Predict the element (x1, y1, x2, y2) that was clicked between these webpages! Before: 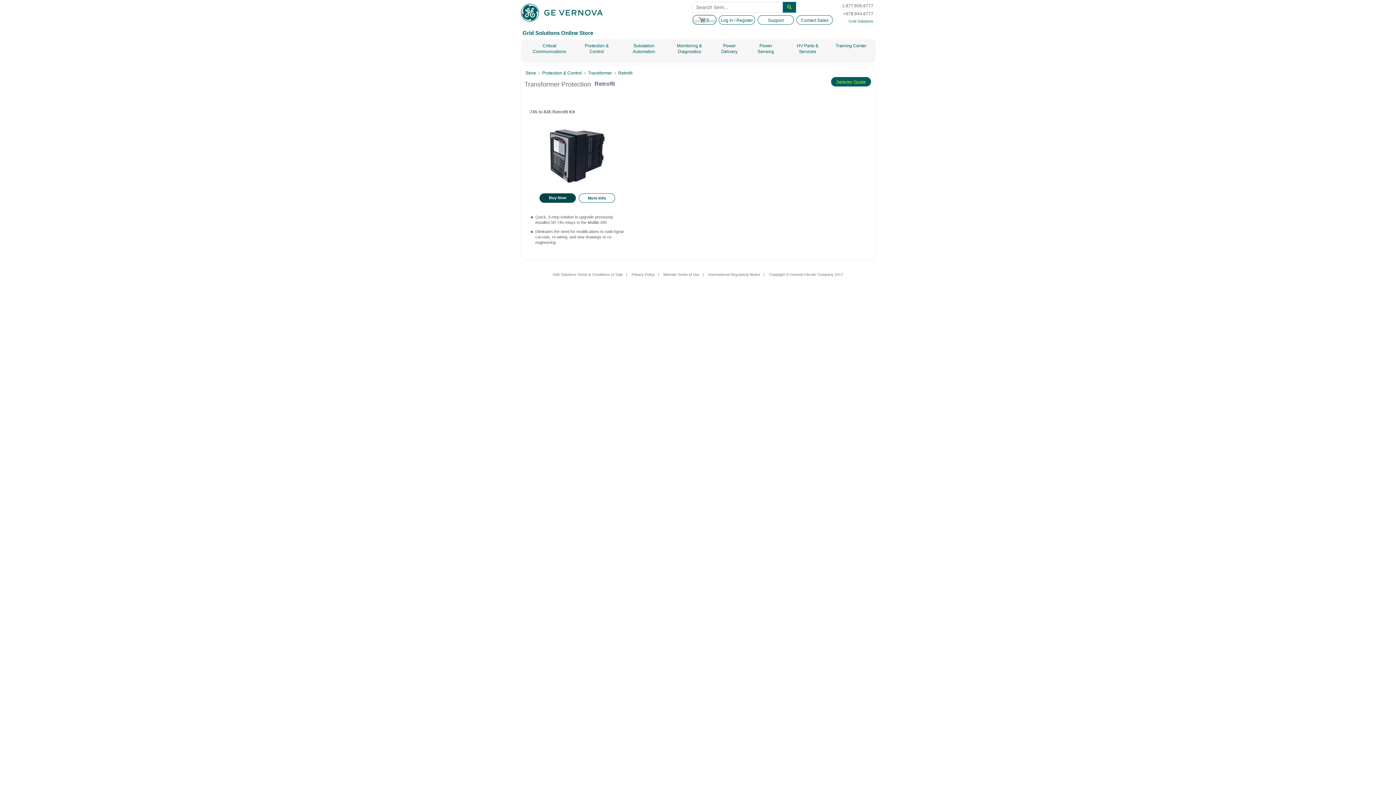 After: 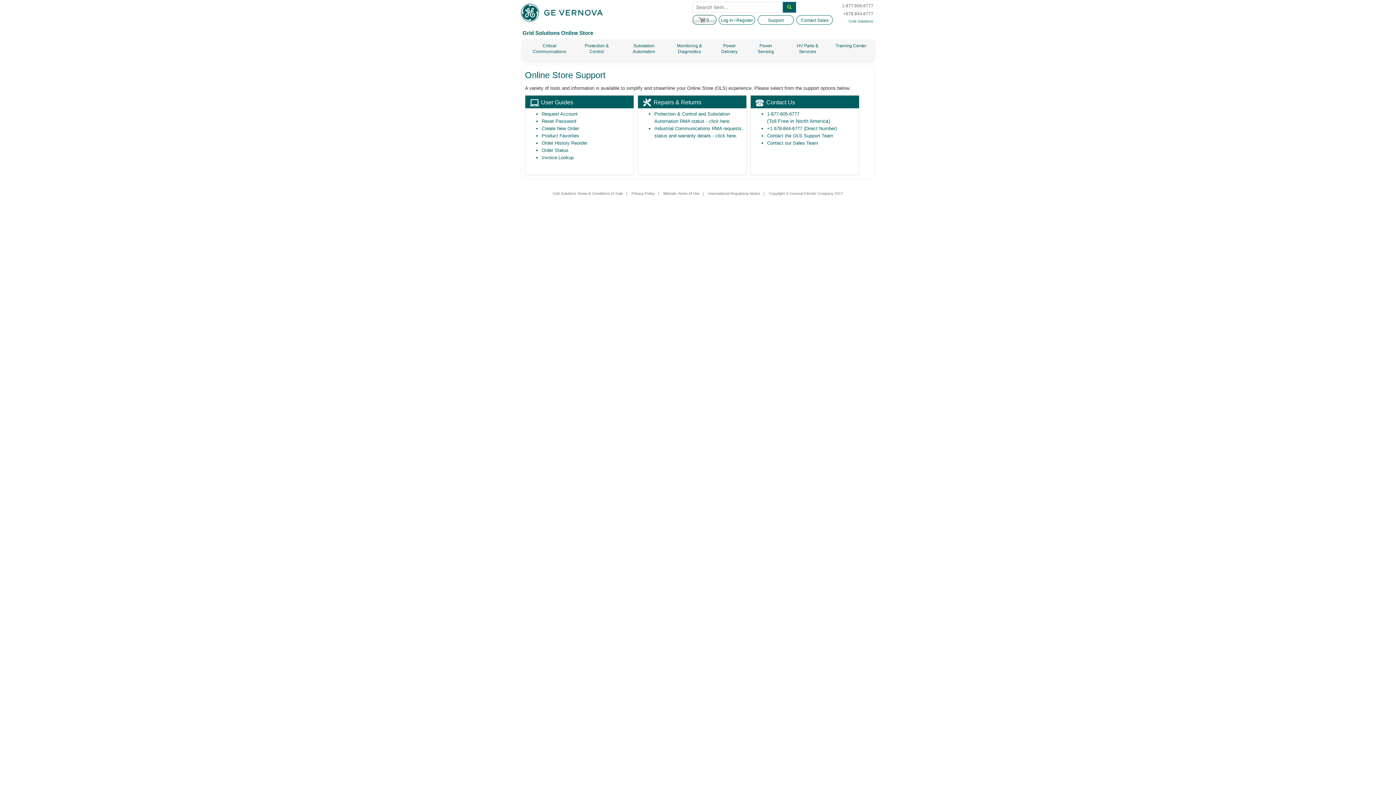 Action: bbox: (757, 15, 794, 24) label: Support